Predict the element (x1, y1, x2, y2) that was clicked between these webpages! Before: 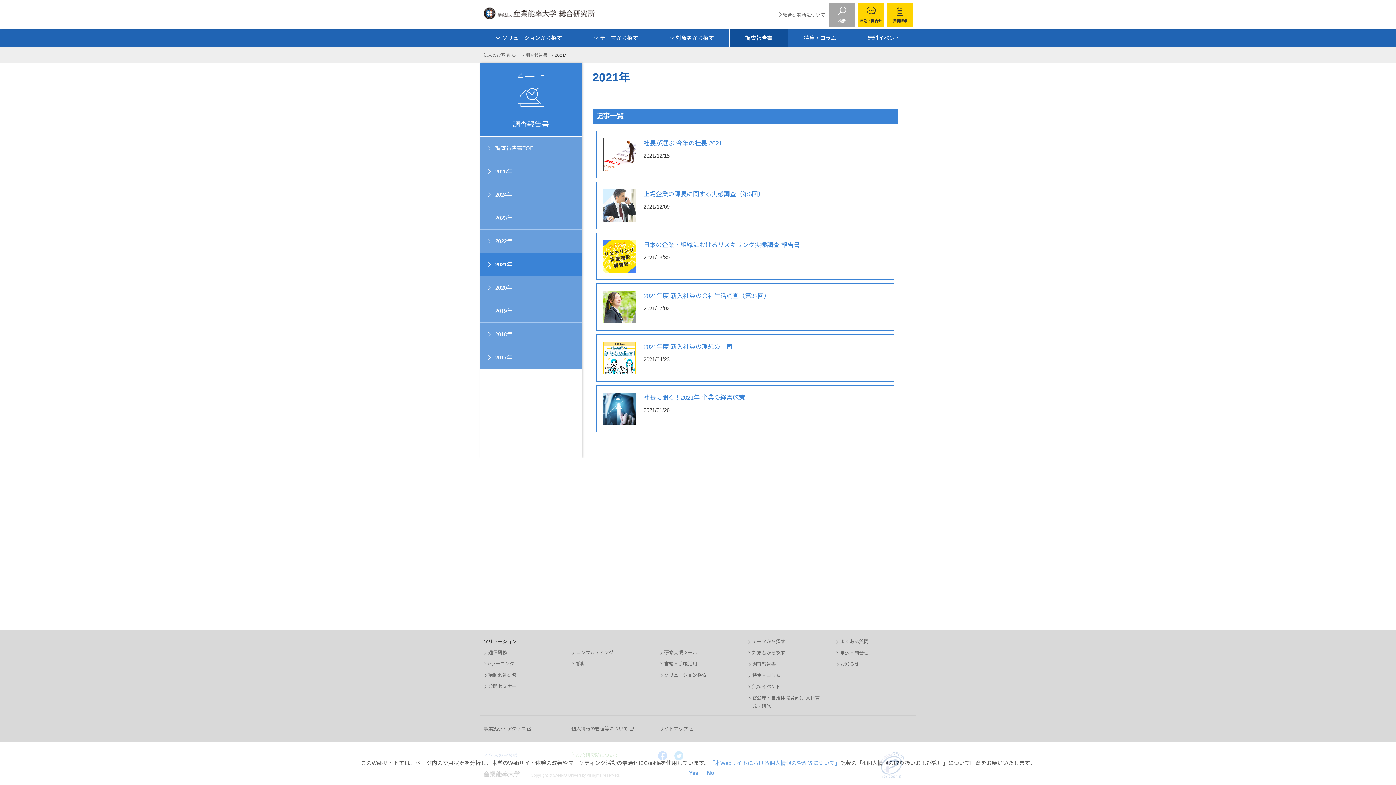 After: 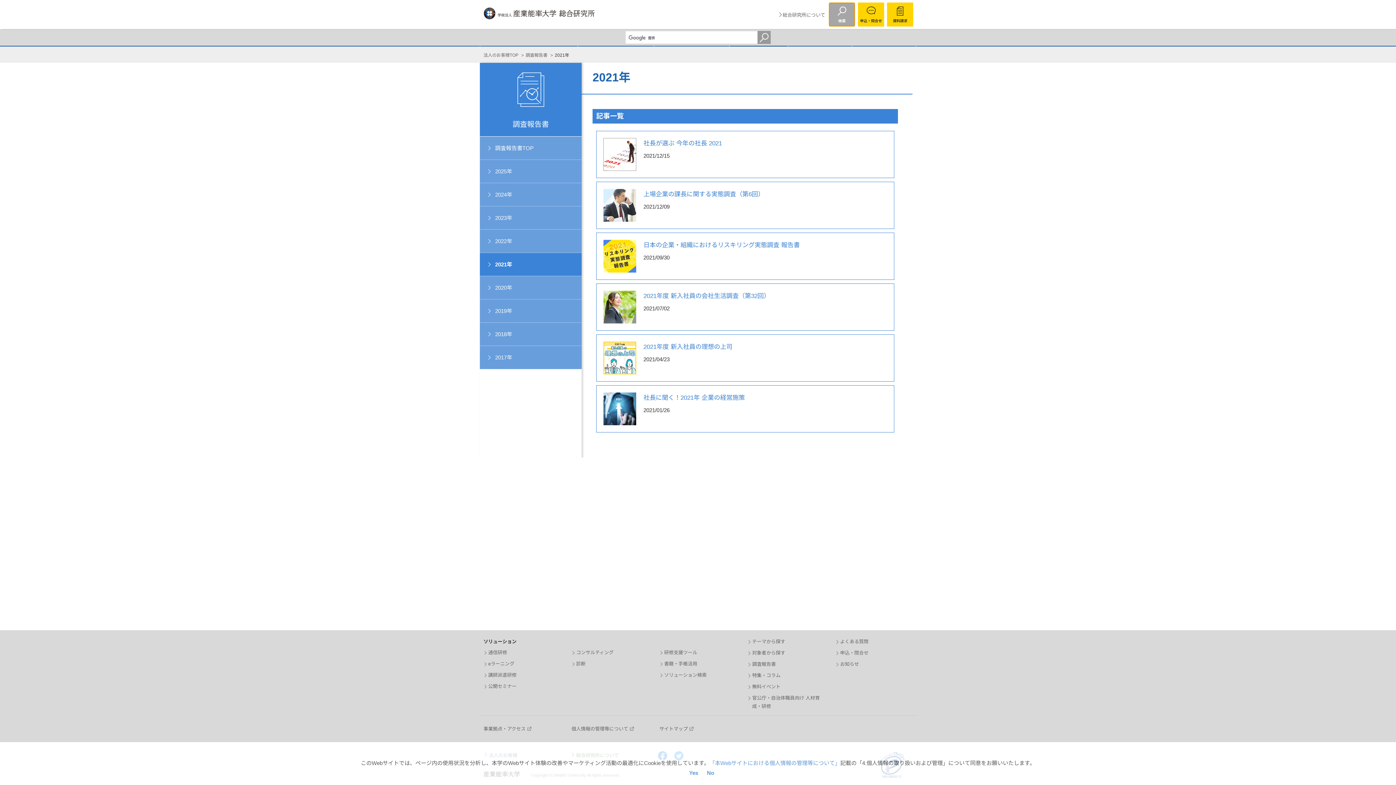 Action: label: 検索 bbox: (829, 2, 855, 26)